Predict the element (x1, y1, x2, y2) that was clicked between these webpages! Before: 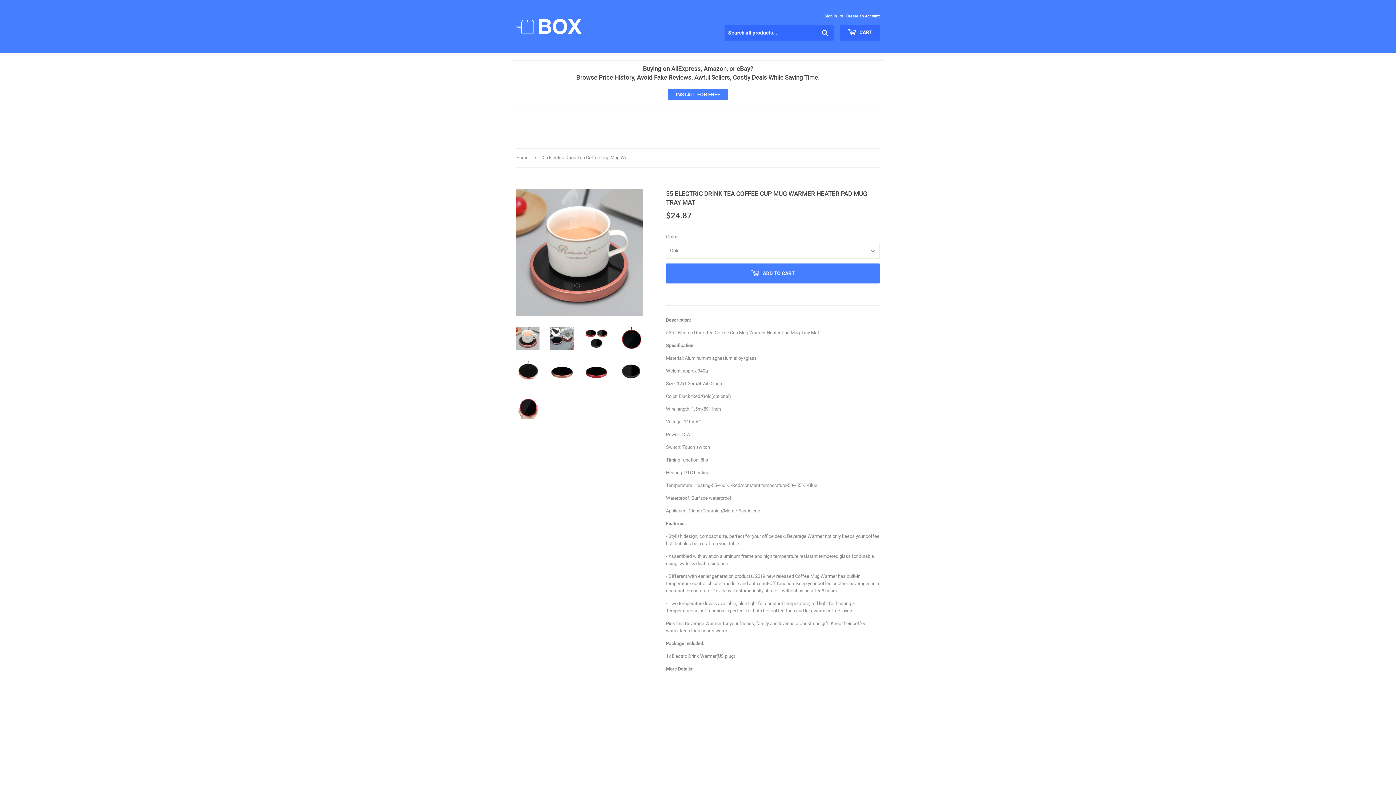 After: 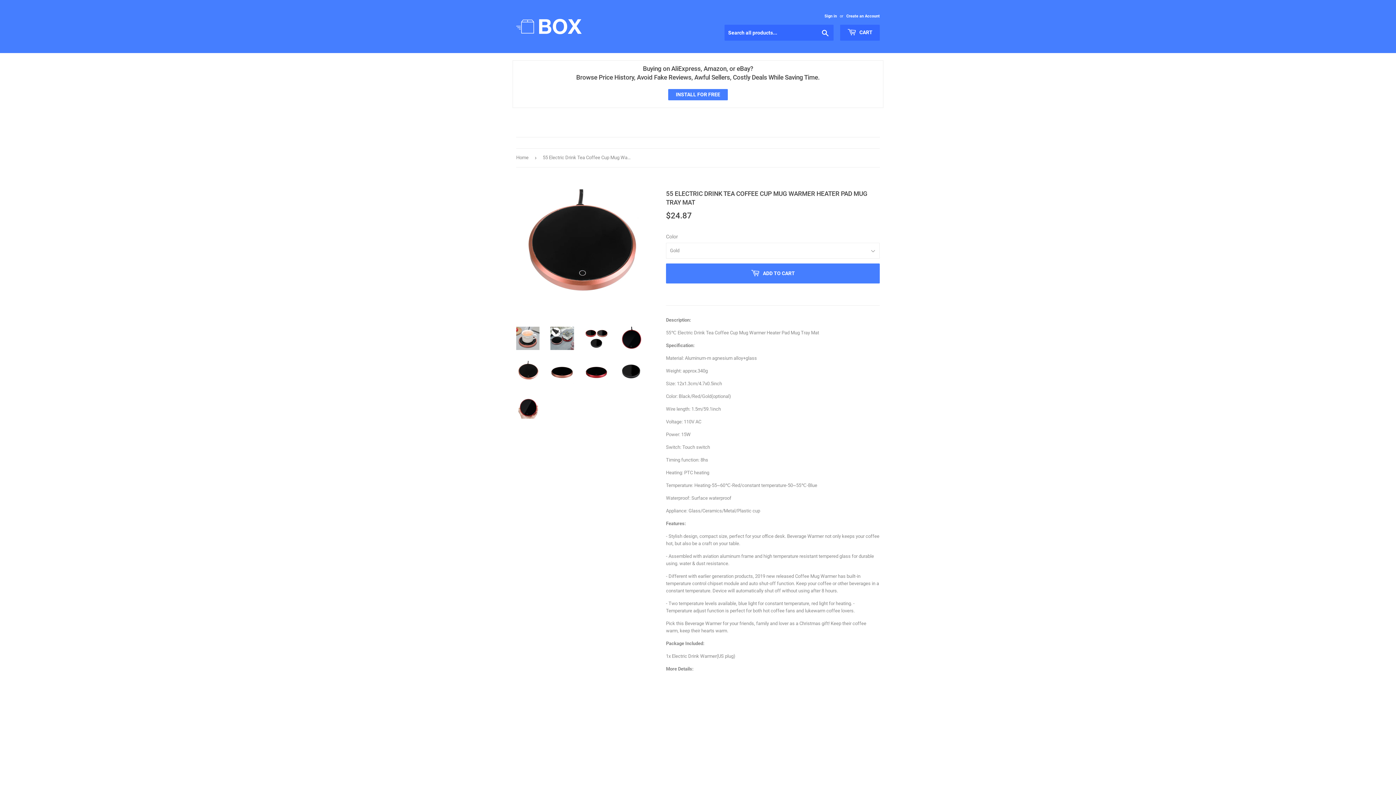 Action: bbox: (516, 361, 539, 384)